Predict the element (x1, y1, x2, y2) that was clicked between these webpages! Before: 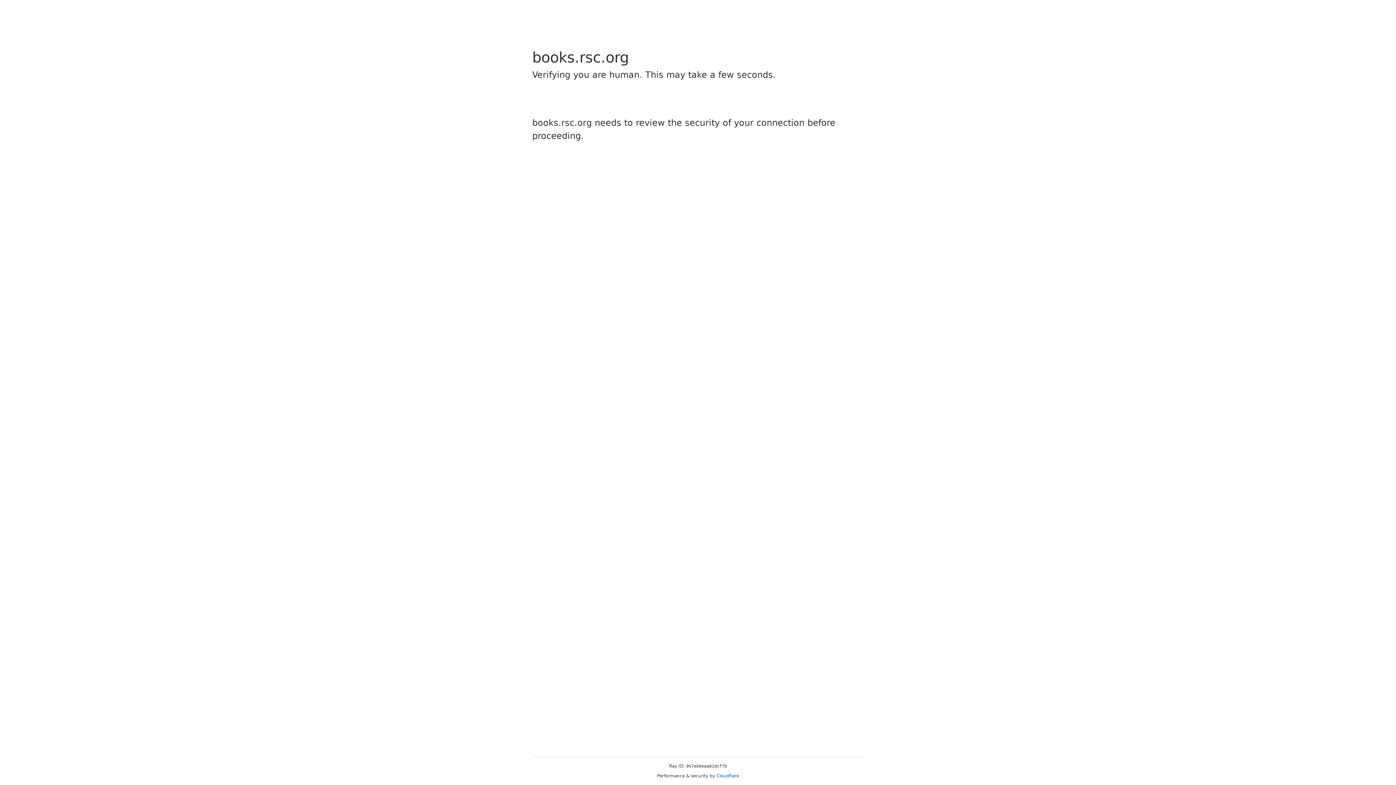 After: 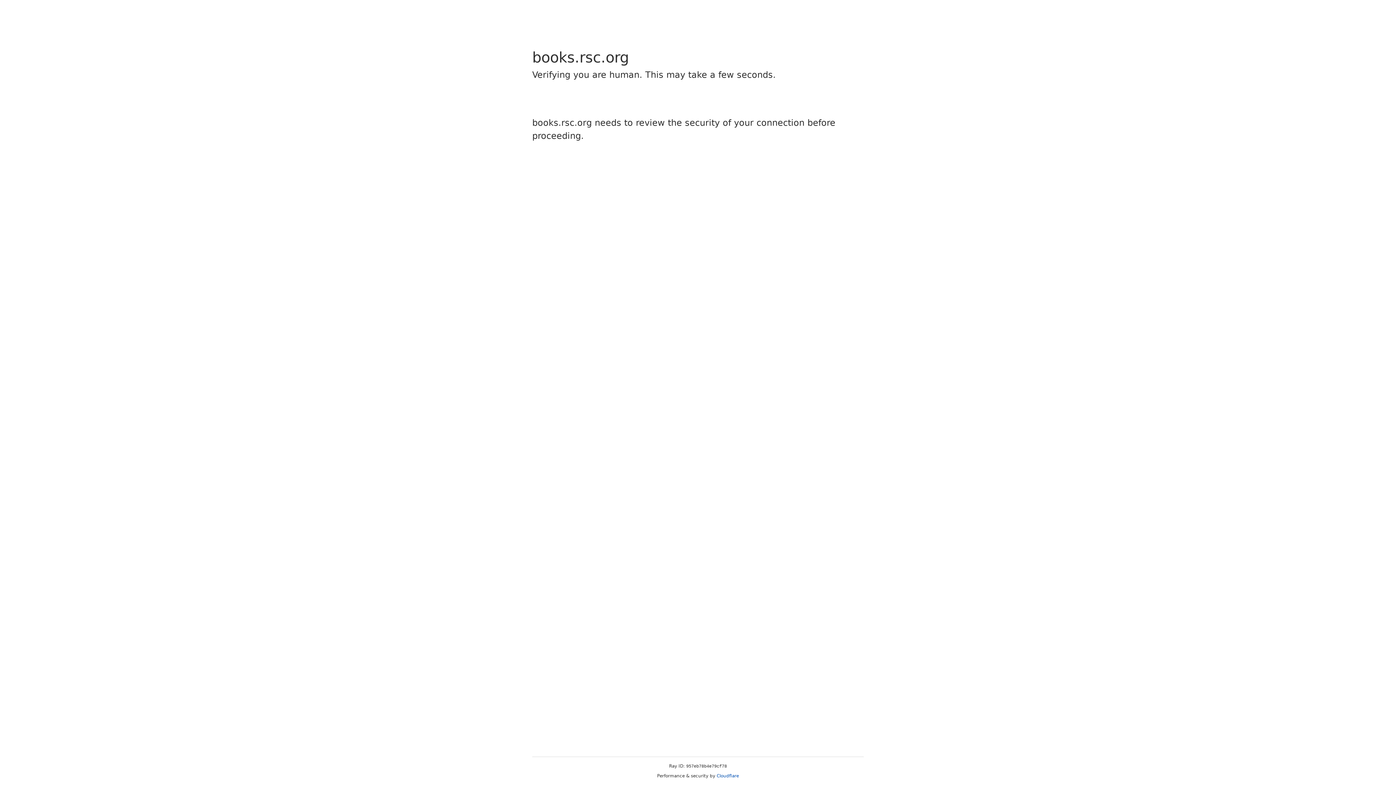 Action: bbox: (716, 773, 739, 778) label: Cloudflare